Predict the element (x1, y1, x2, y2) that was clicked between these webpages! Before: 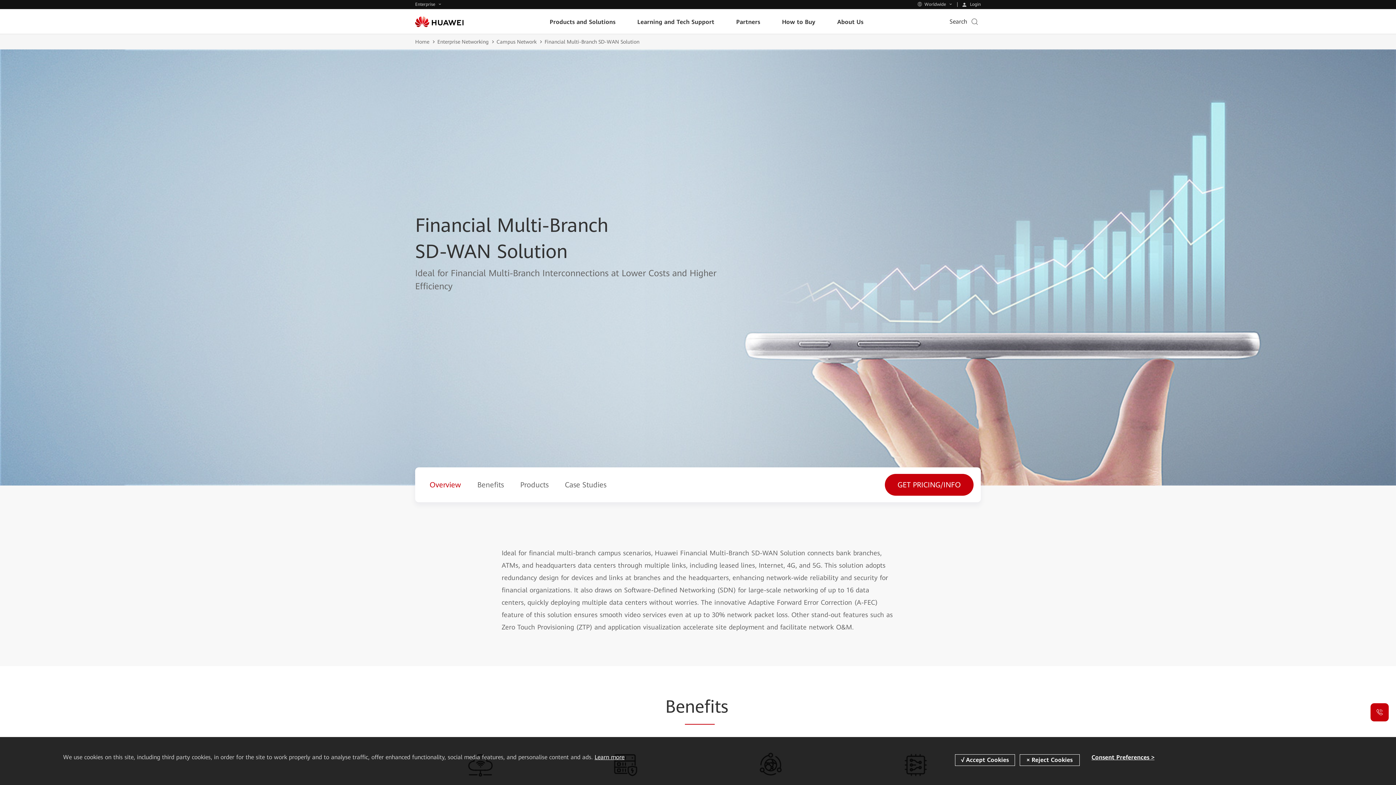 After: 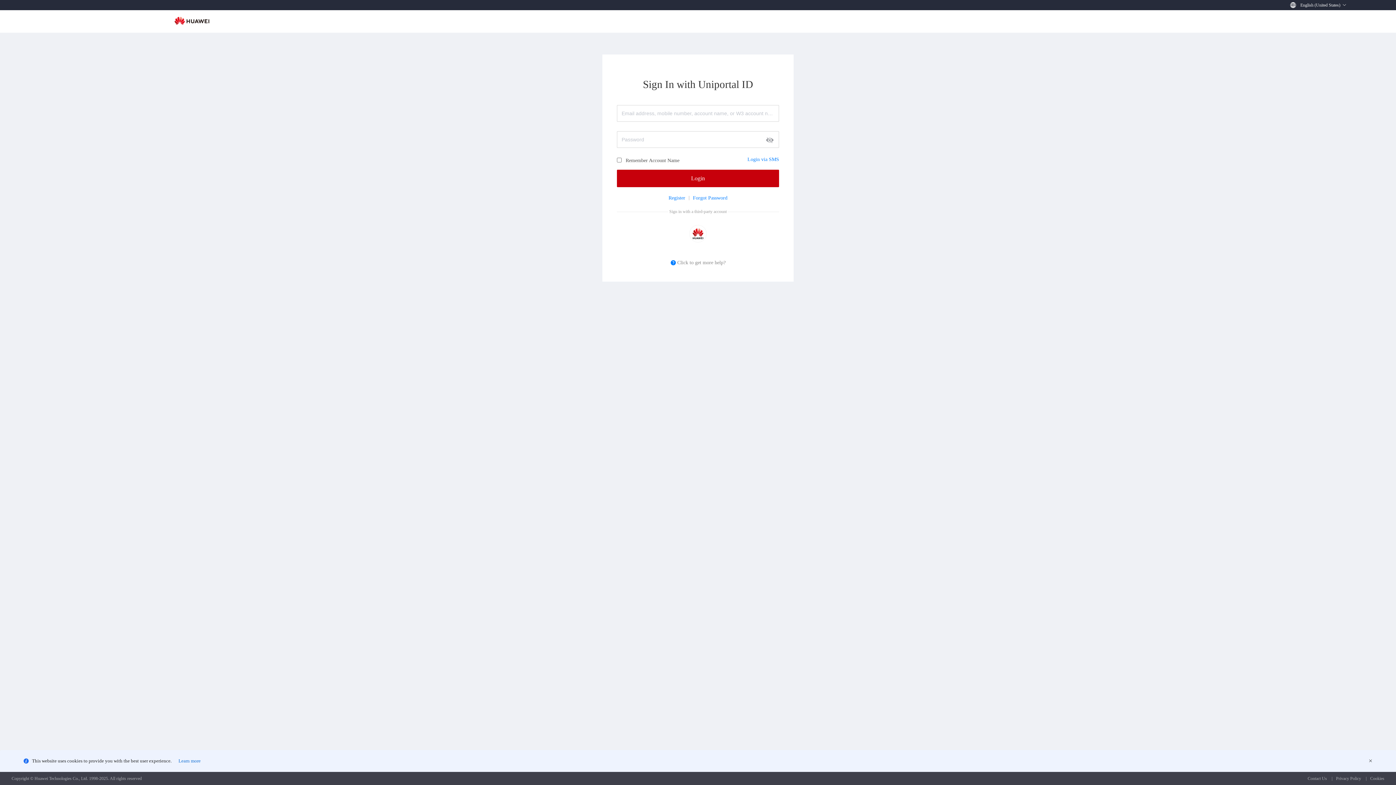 Action: label:  Login bbox: (957, 2, 985, 6)